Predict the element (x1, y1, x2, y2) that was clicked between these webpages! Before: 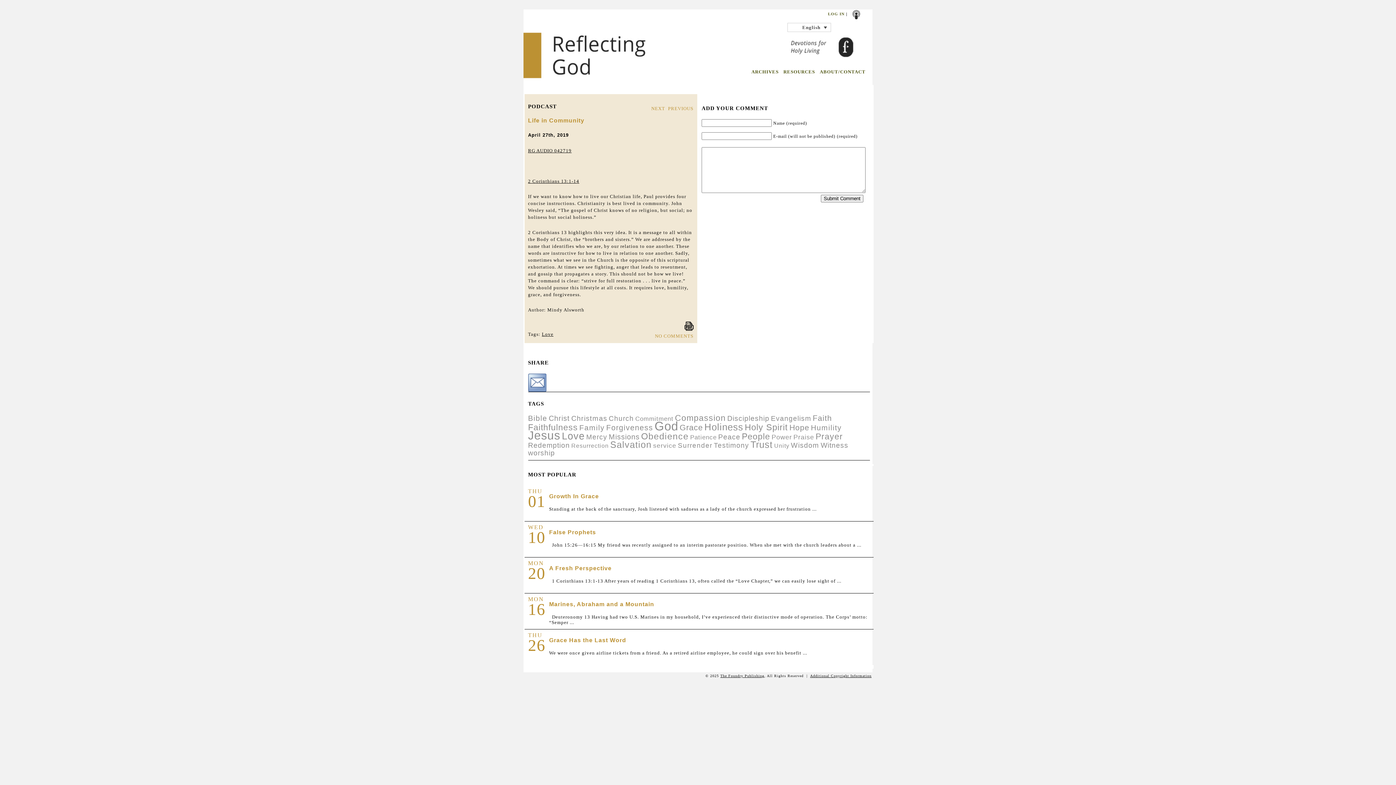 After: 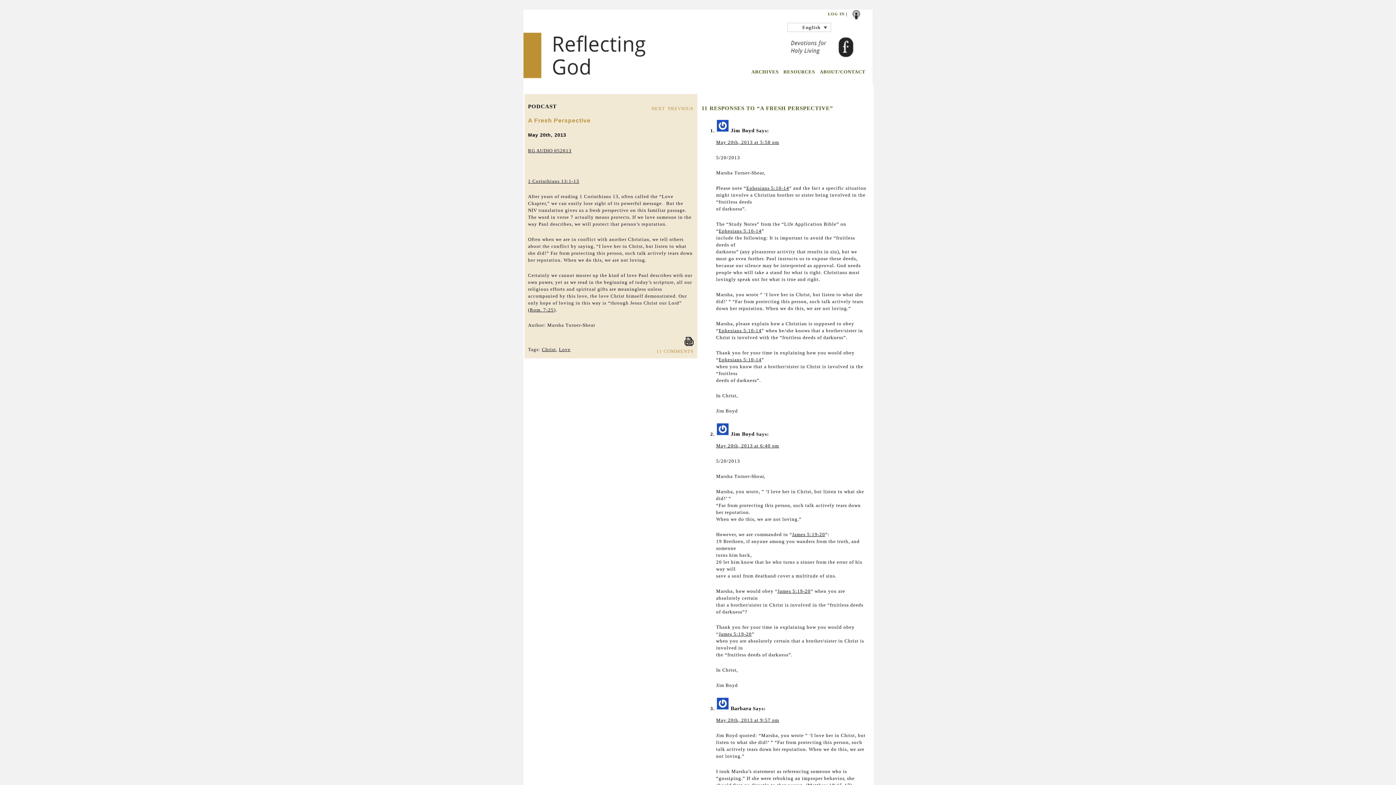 Action: bbox: (528, 560, 873, 593) label: MON
20
A Fresh Perspective
  1 Corinthians 13:1-13 After years of reading 1 Corinthians 13, often called the “Love Chapter,” we can easily lose sight of ...